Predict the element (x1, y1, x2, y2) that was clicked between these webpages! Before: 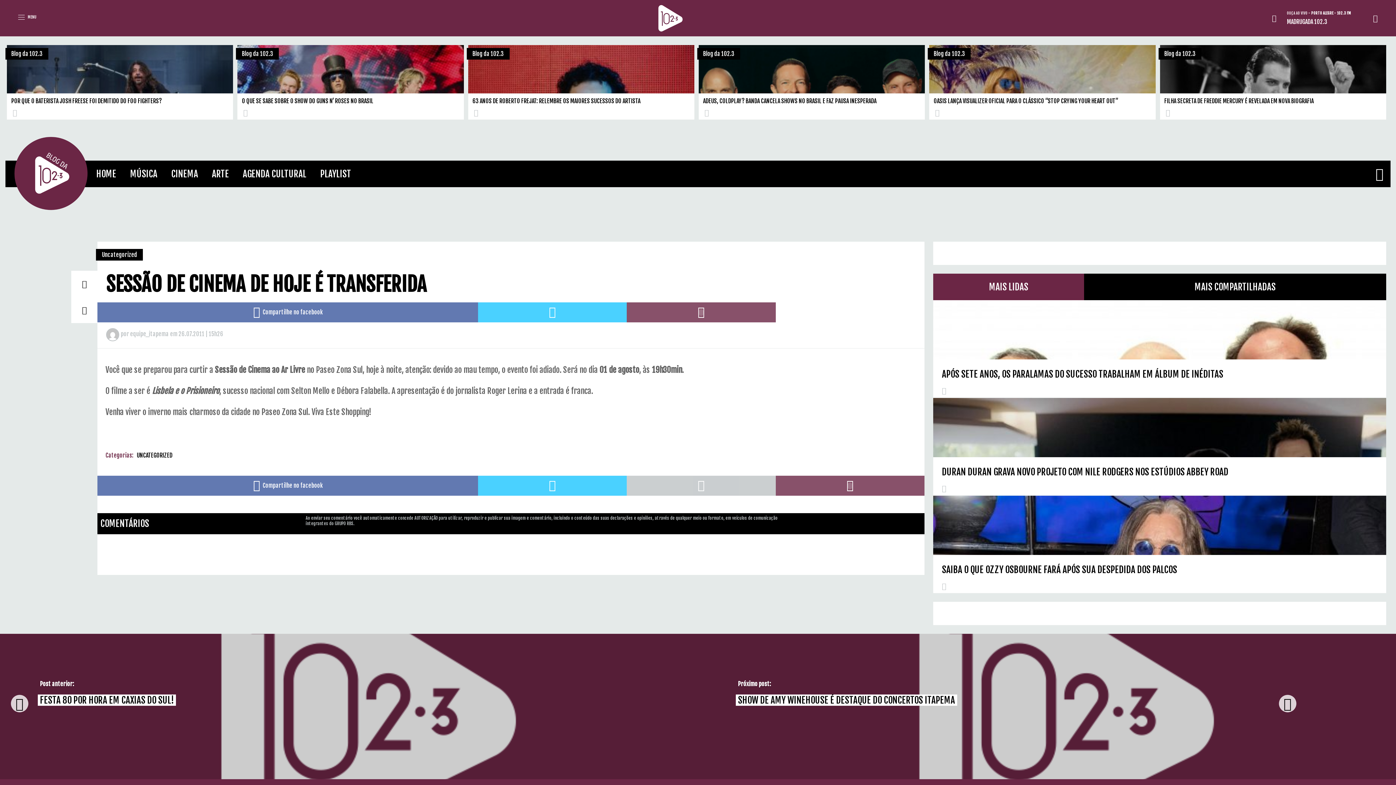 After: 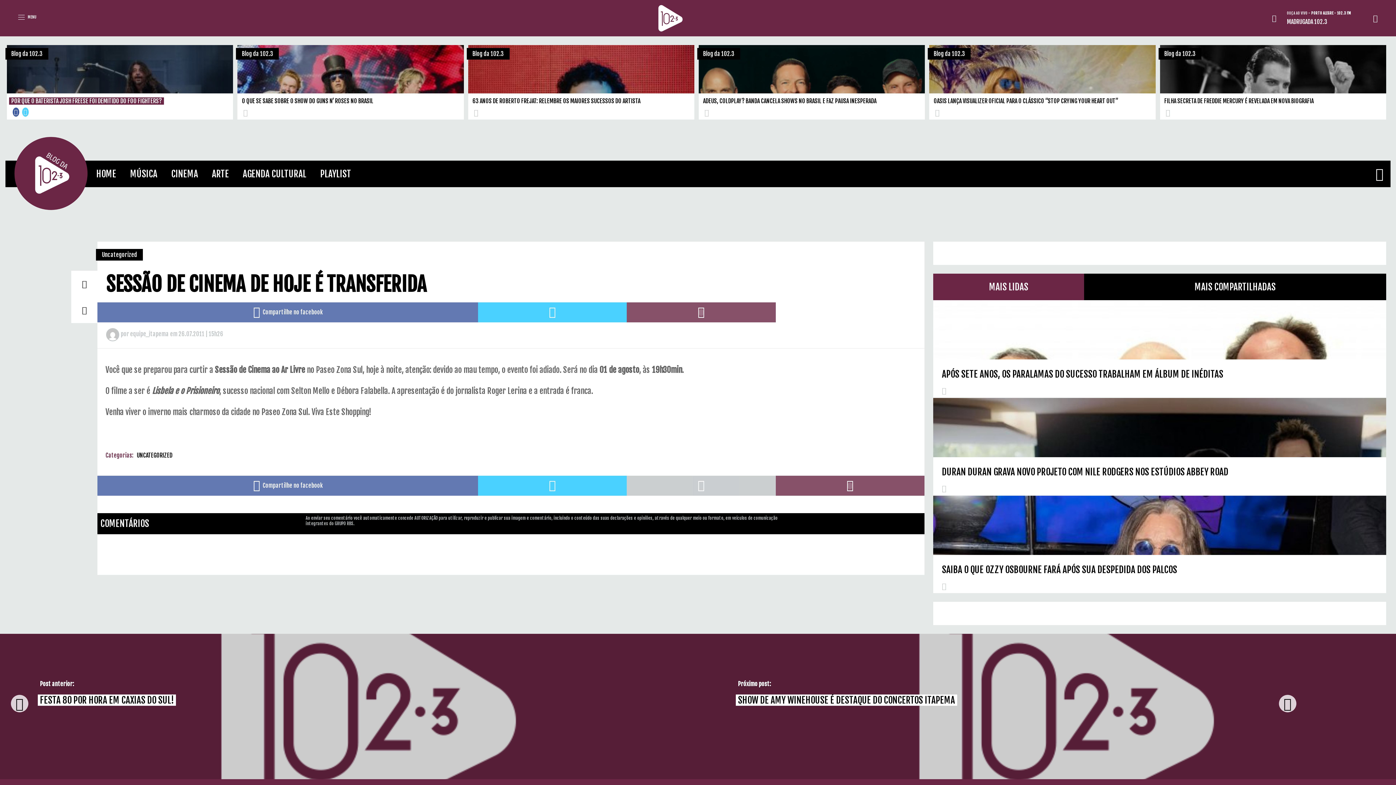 Action: bbox: (12, 108, 19, 115)